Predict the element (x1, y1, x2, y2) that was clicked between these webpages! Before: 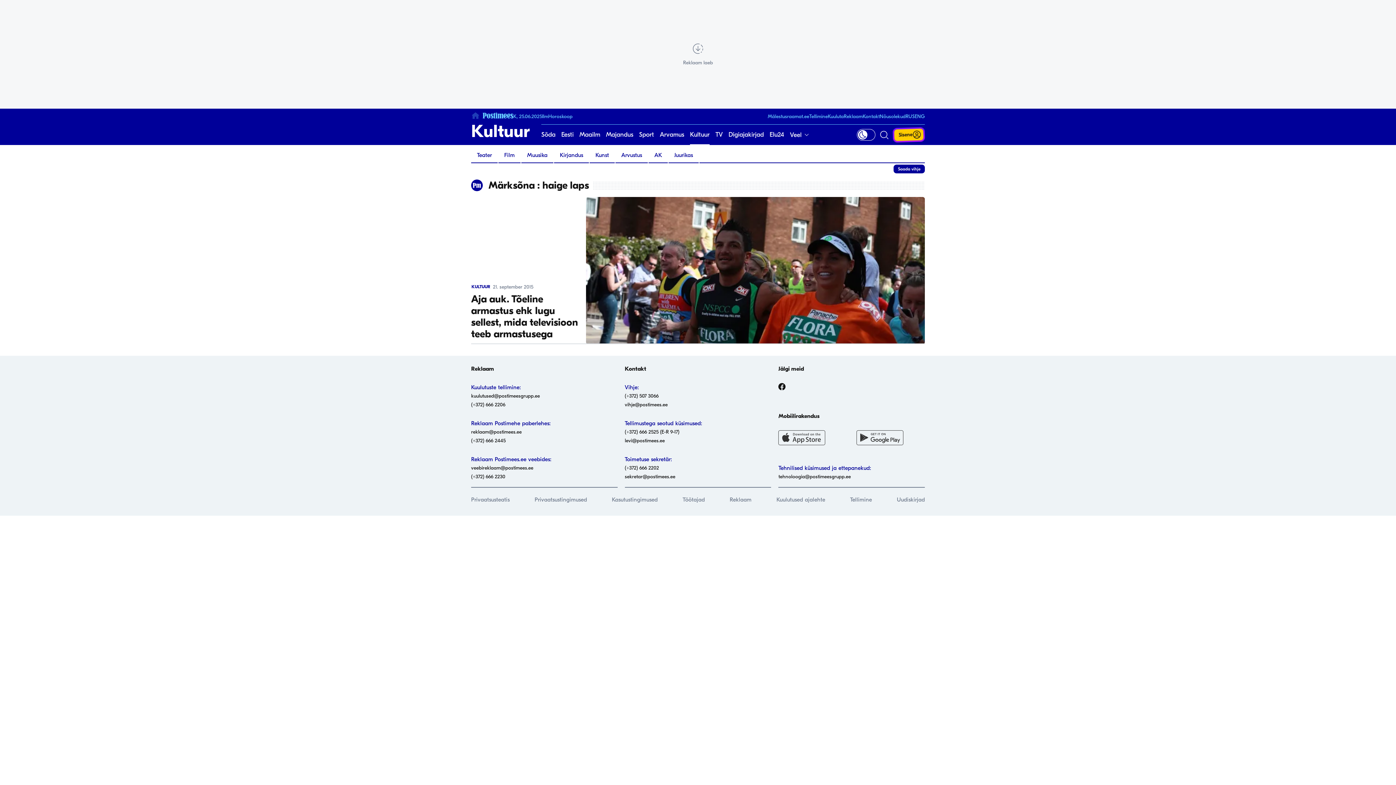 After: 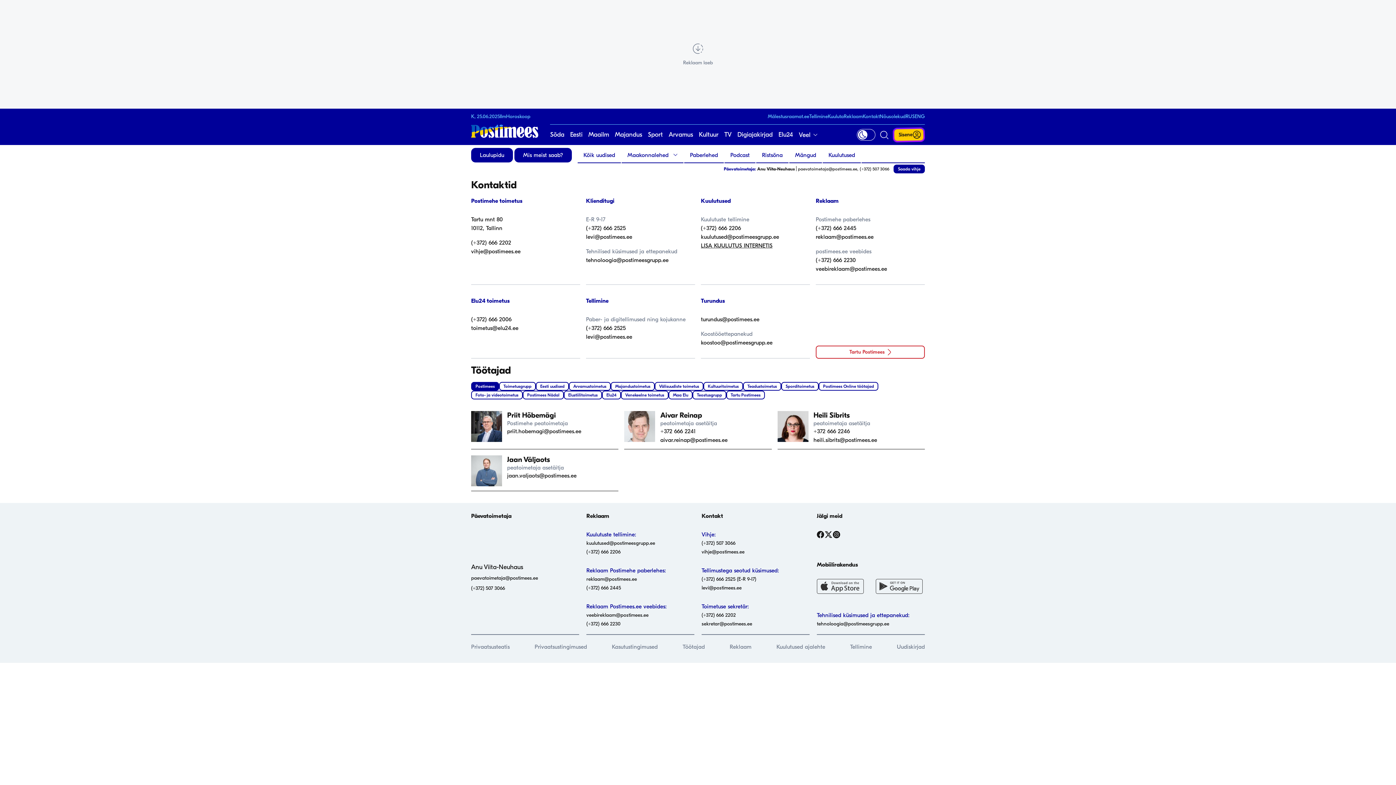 Action: label: Kontakt bbox: (862, 113, 880, 119)